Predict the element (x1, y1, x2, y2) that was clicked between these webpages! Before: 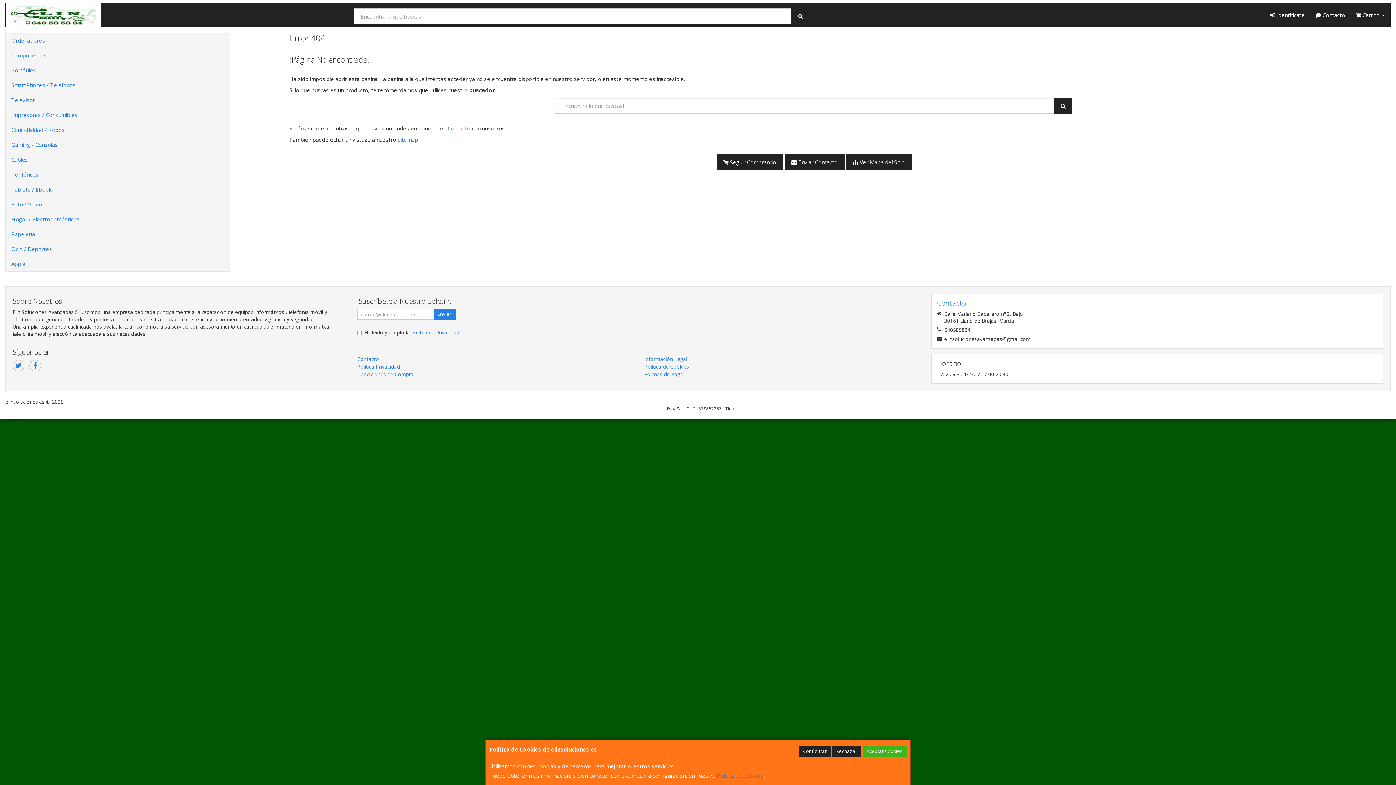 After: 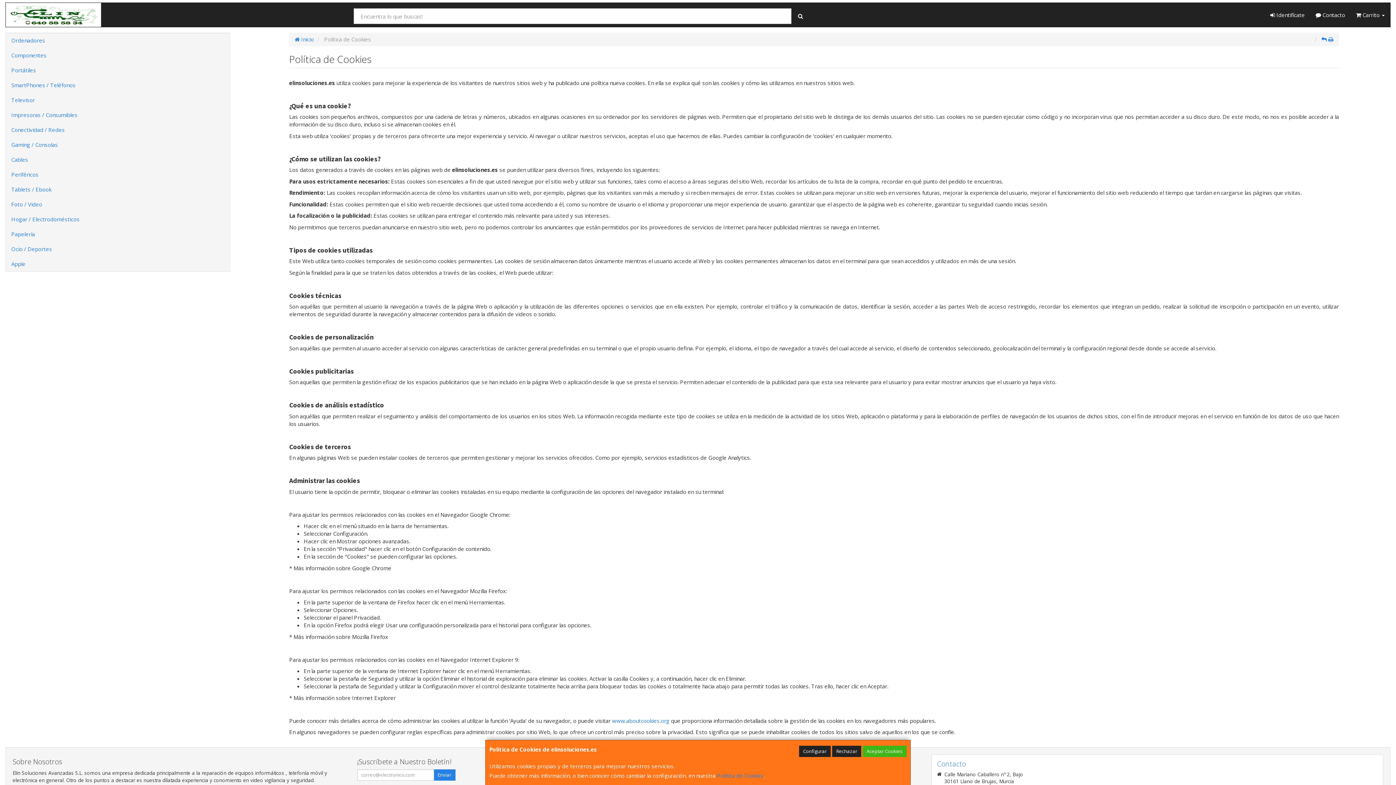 Action: bbox: (644, 363, 689, 370) label: Política de Cookies